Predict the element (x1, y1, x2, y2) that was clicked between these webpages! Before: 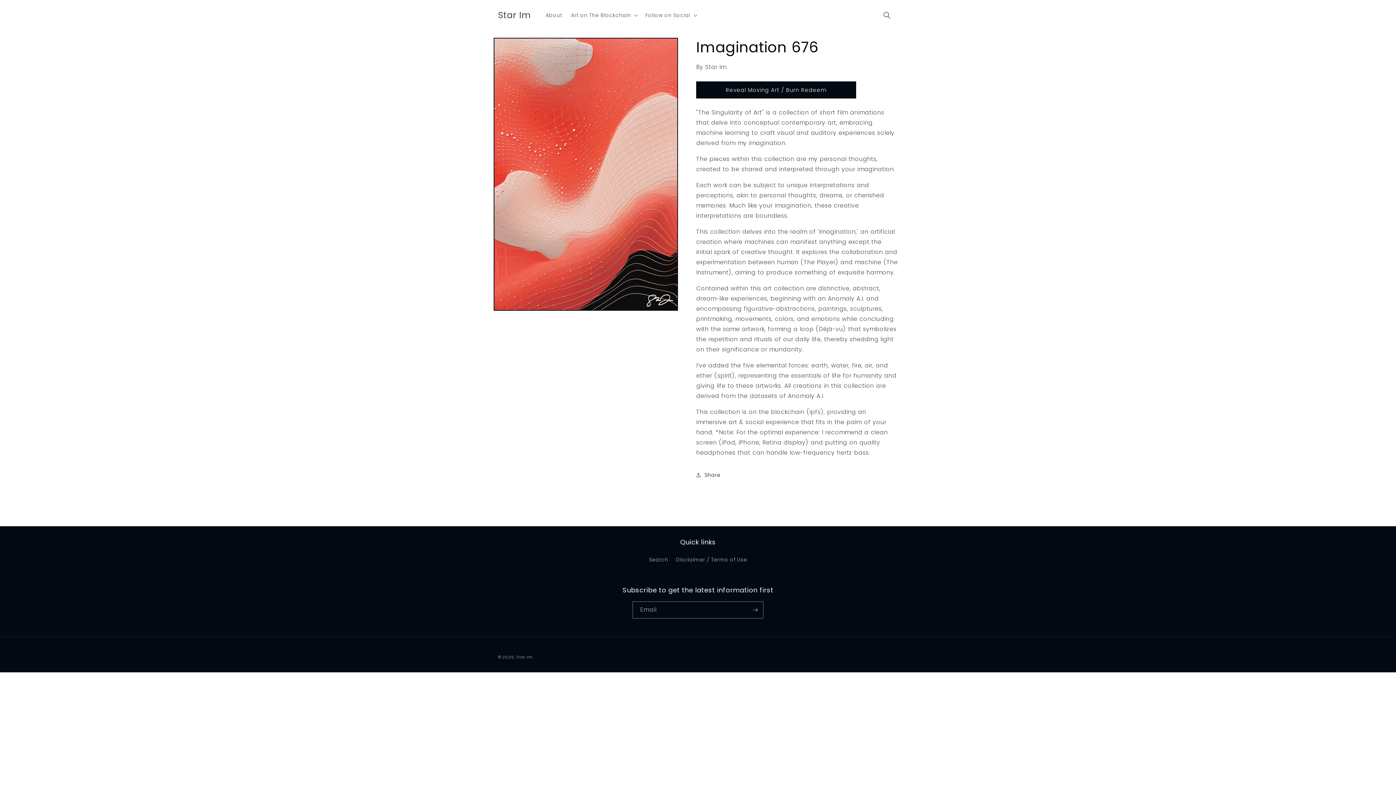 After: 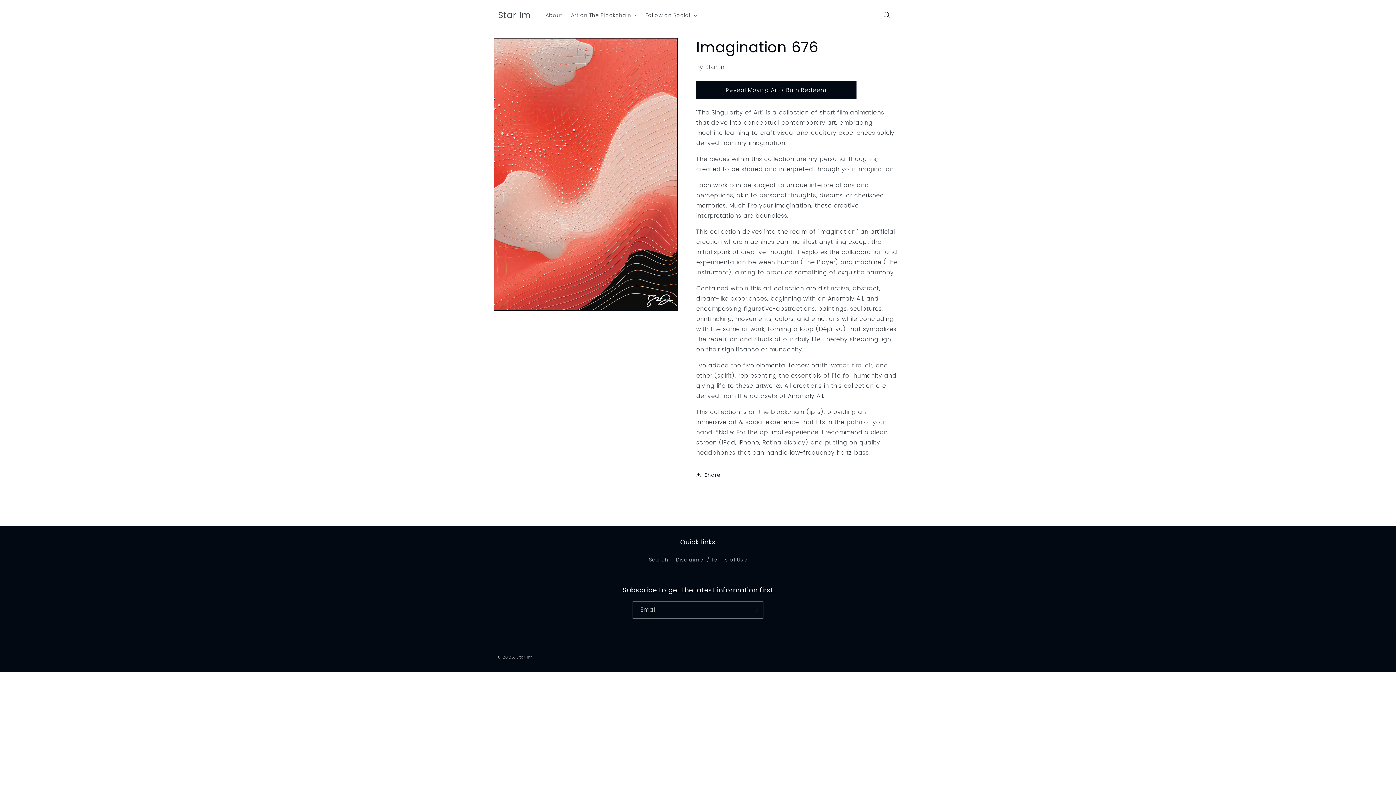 Action: label: Reveal Moving Art / Burn Redeem bbox: (696, 81, 856, 98)